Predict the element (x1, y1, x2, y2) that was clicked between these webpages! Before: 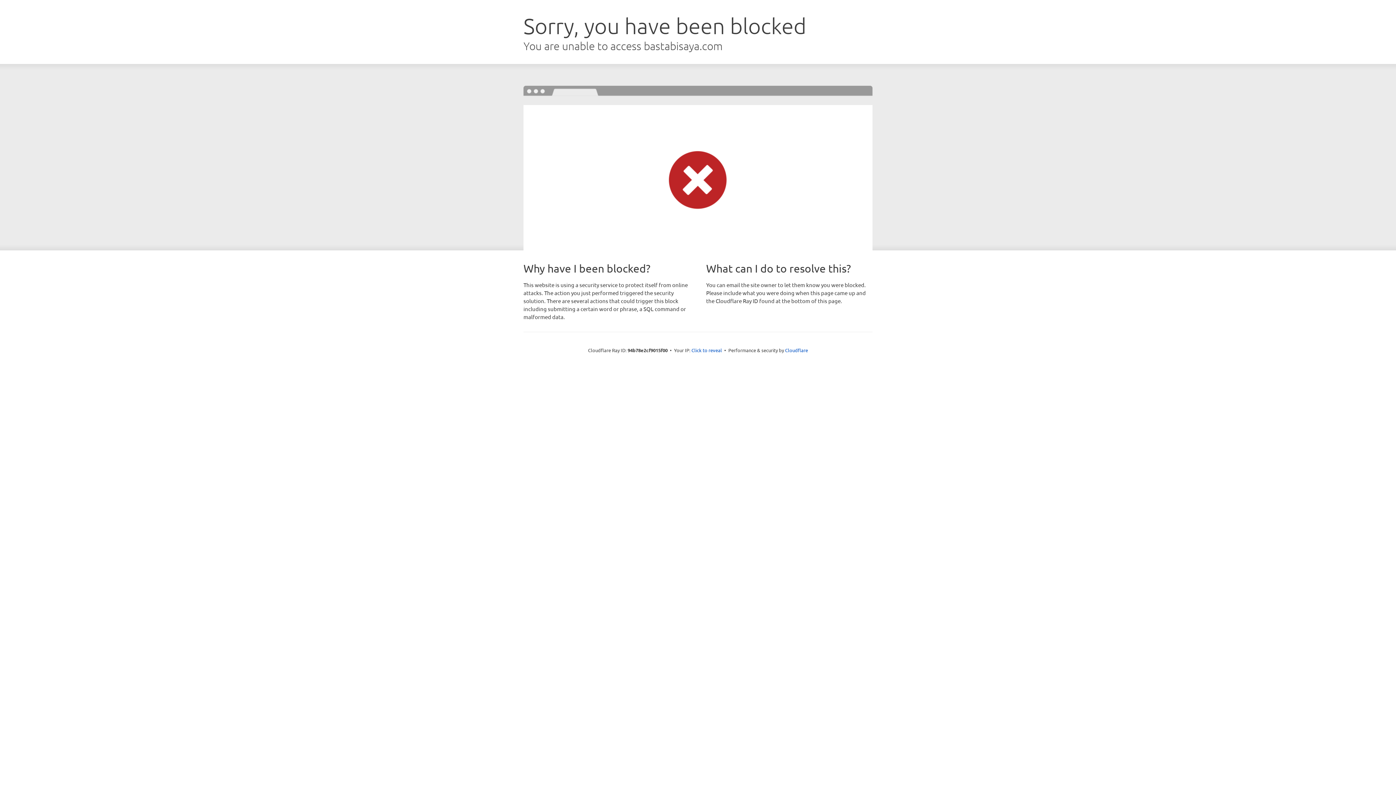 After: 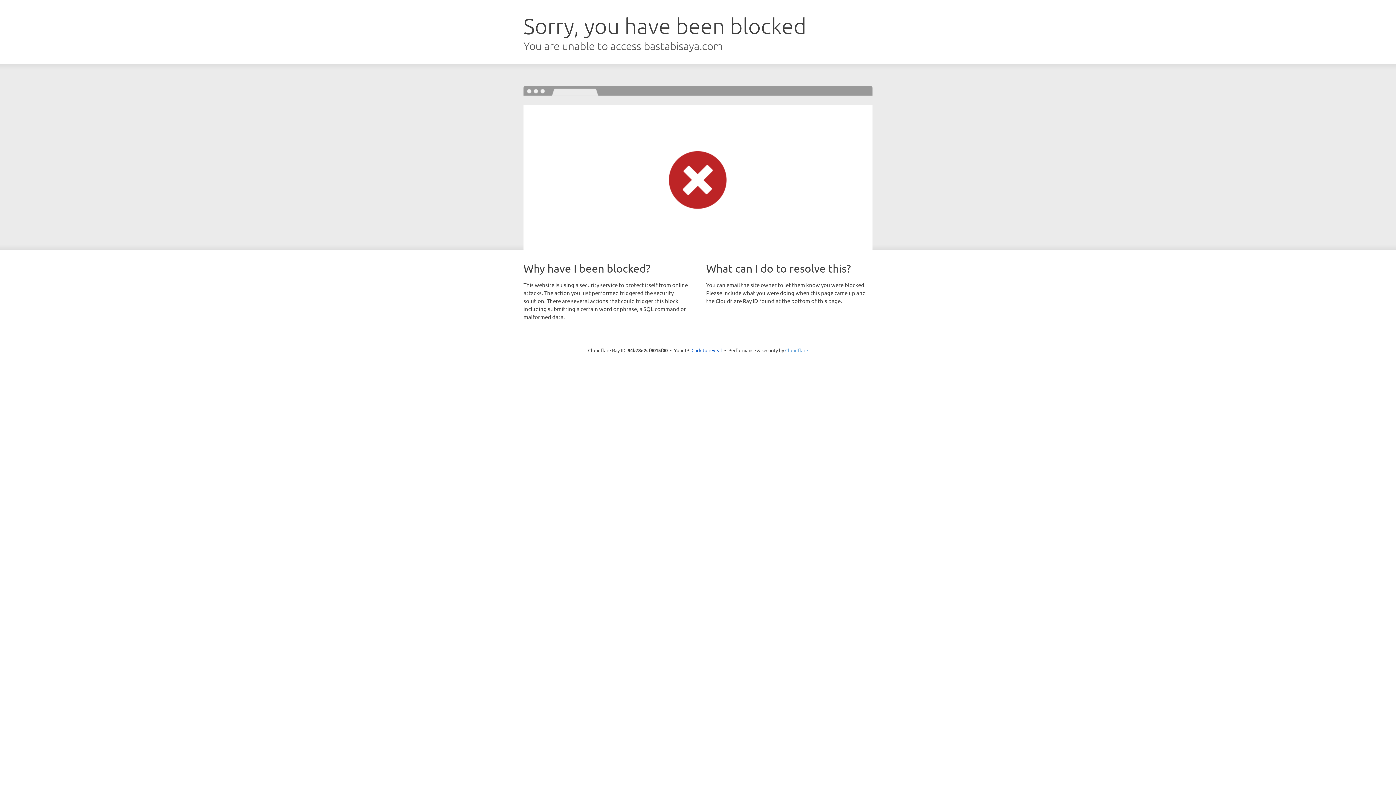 Action: label: Cloudflare bbox: (785, 347, 808, 353)